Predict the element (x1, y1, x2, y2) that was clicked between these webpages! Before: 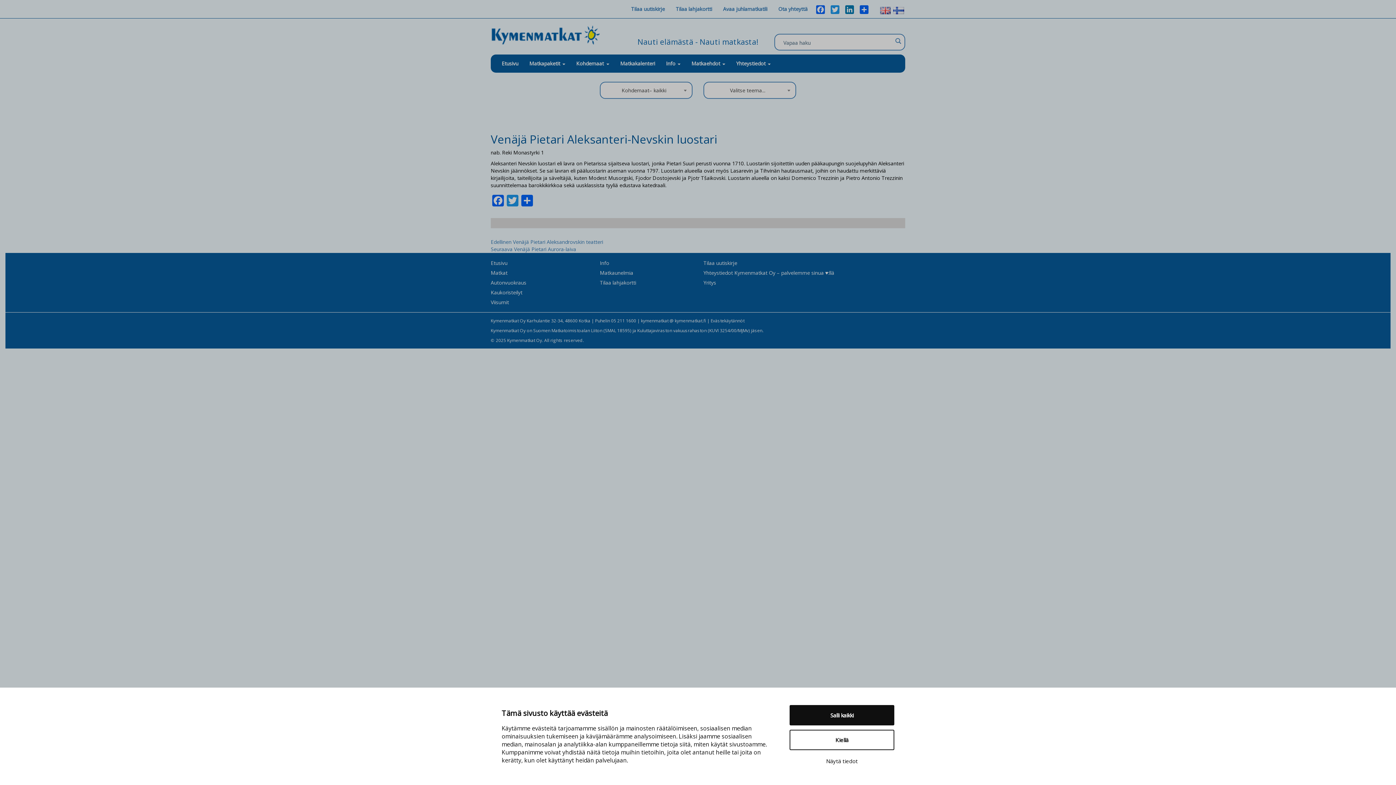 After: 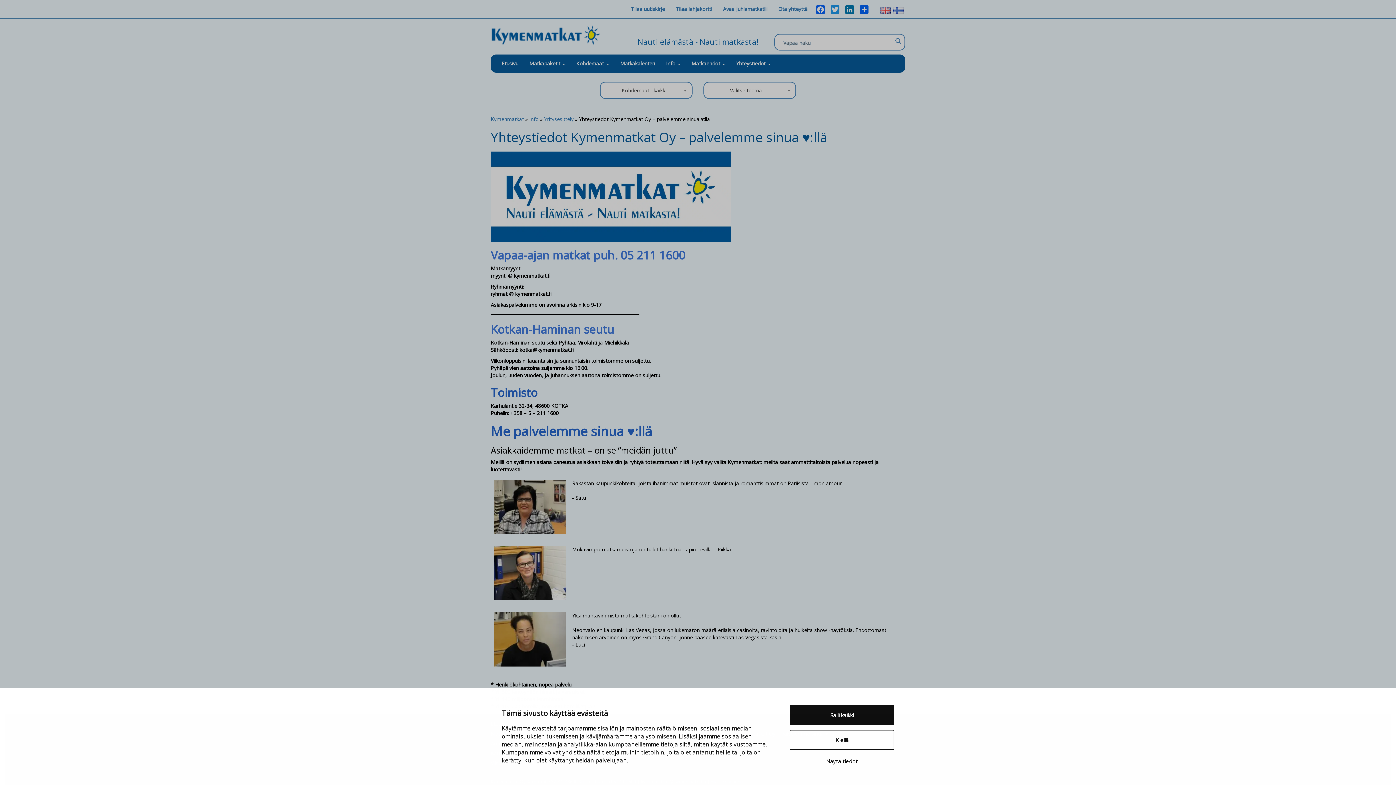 Action: label: Yhteystiedot Kymenmatkat Oy – palvelemme sinua ♥:llä bbox: (698, 262, 894, 272)